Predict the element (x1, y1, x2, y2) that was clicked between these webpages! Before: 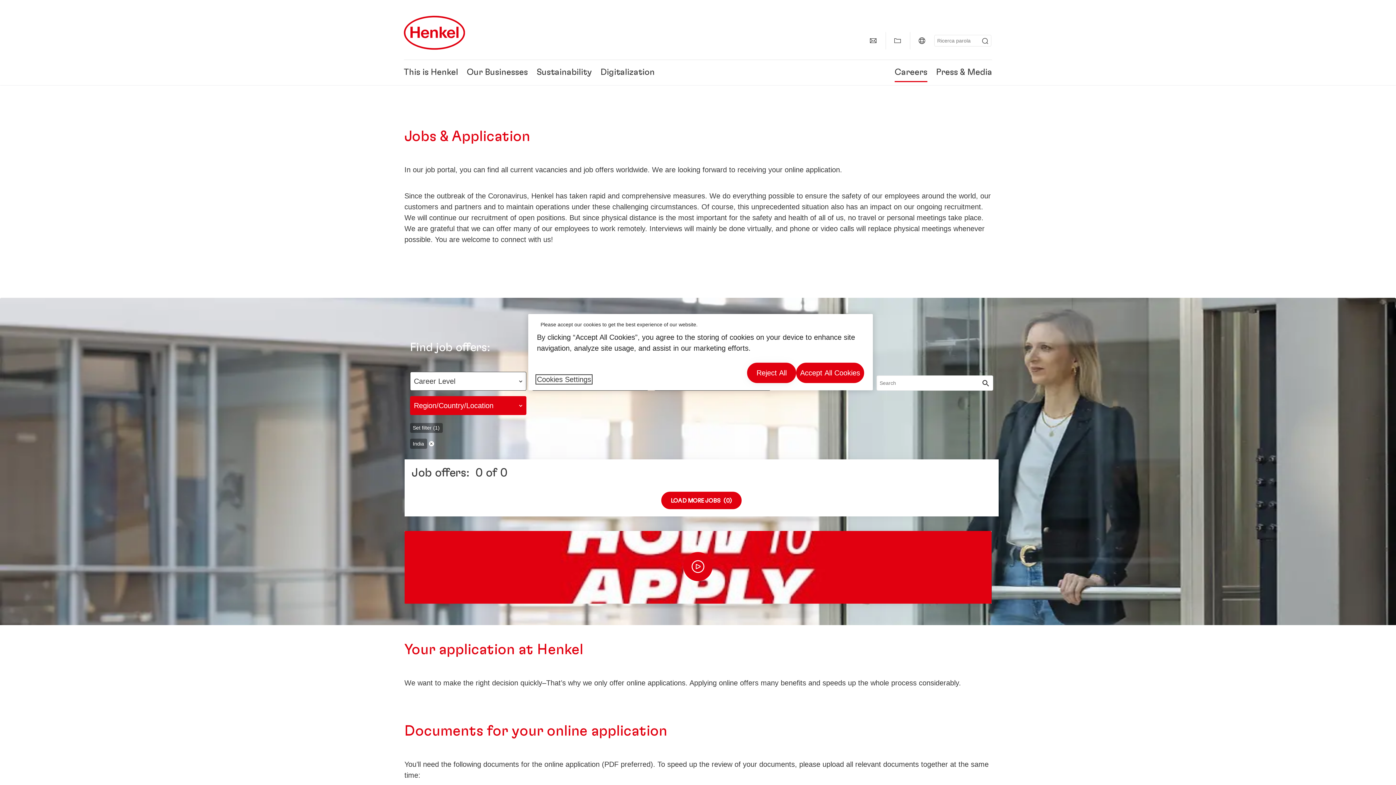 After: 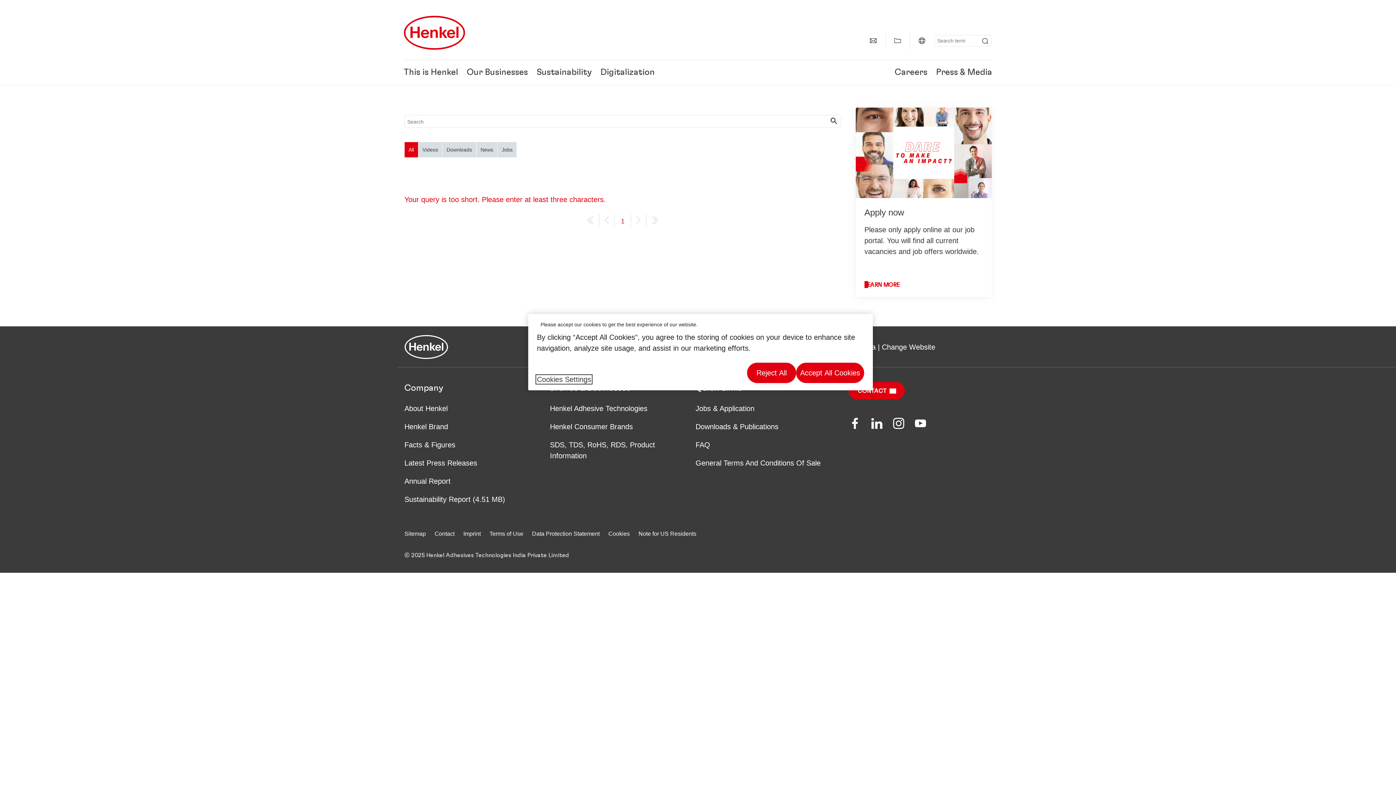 Action: bbox: (979, 35, 991, 46) label: Submit